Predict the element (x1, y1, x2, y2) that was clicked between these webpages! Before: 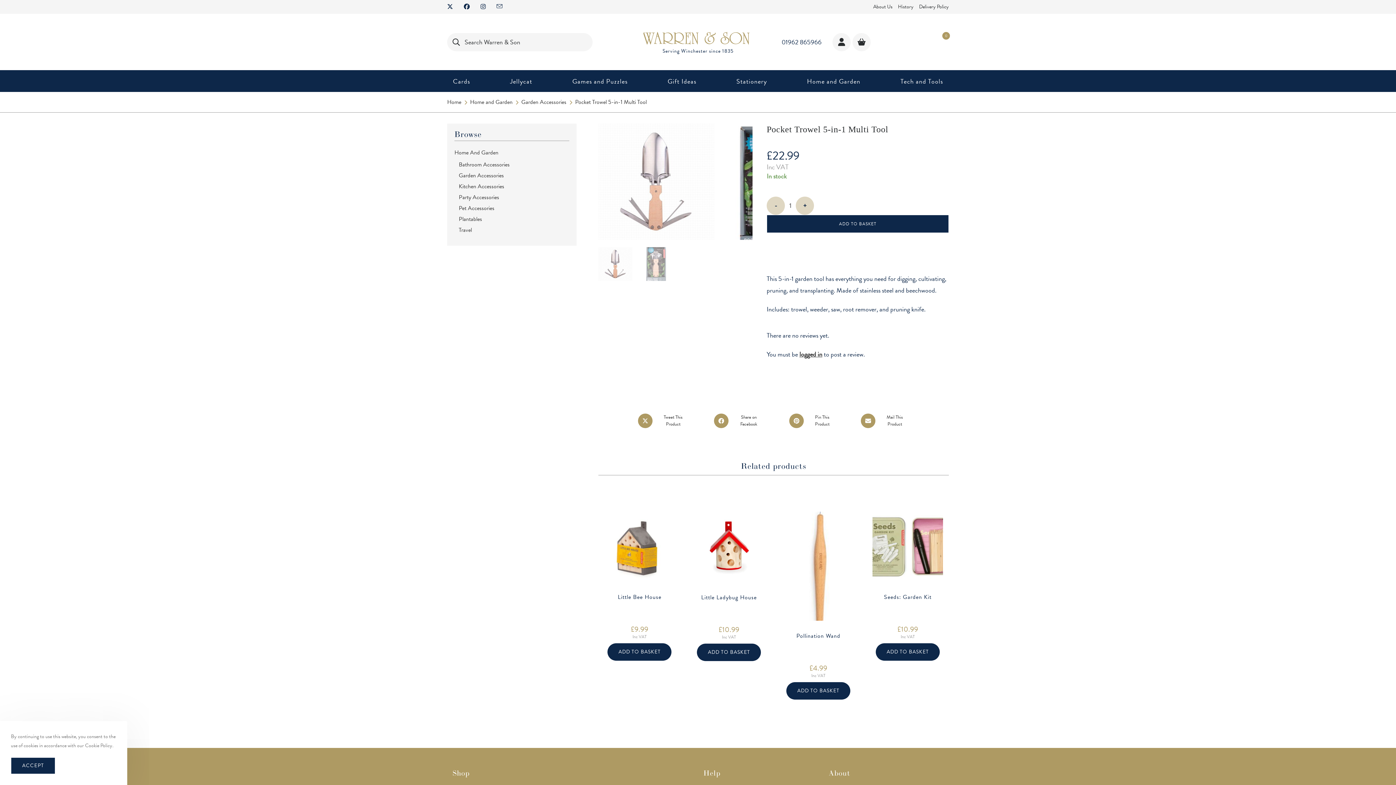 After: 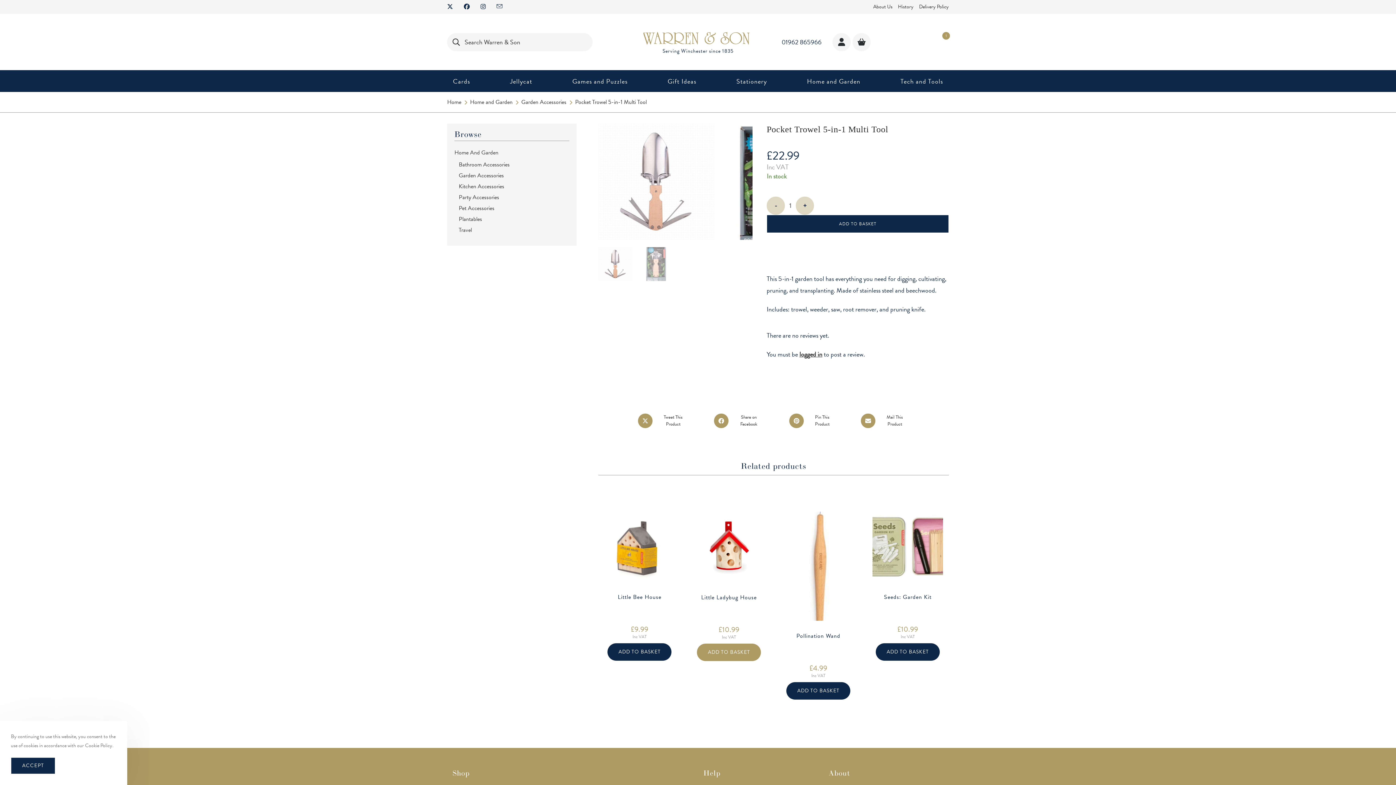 Action: label: Add to basket: “Little Ladybug House” bbox: (697, 644, 761, 661)